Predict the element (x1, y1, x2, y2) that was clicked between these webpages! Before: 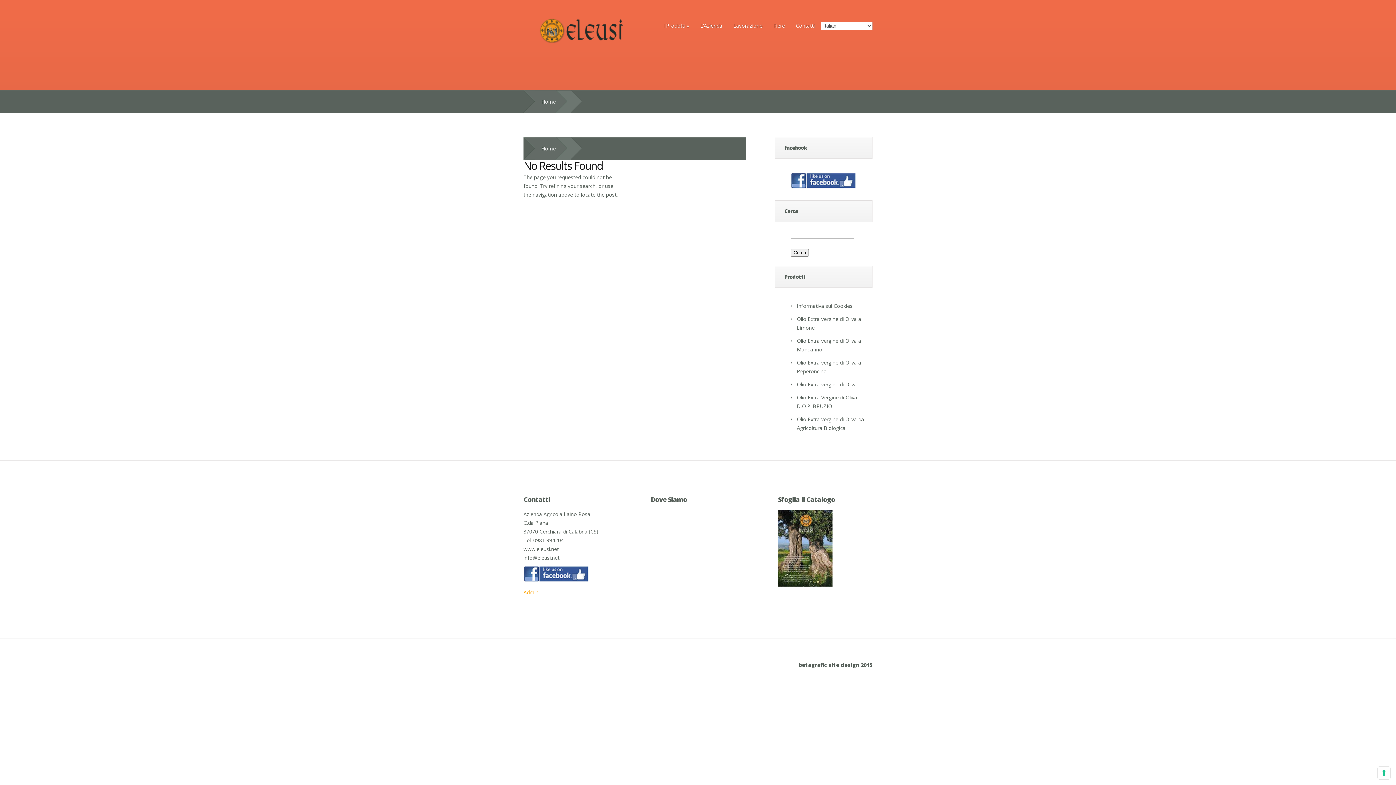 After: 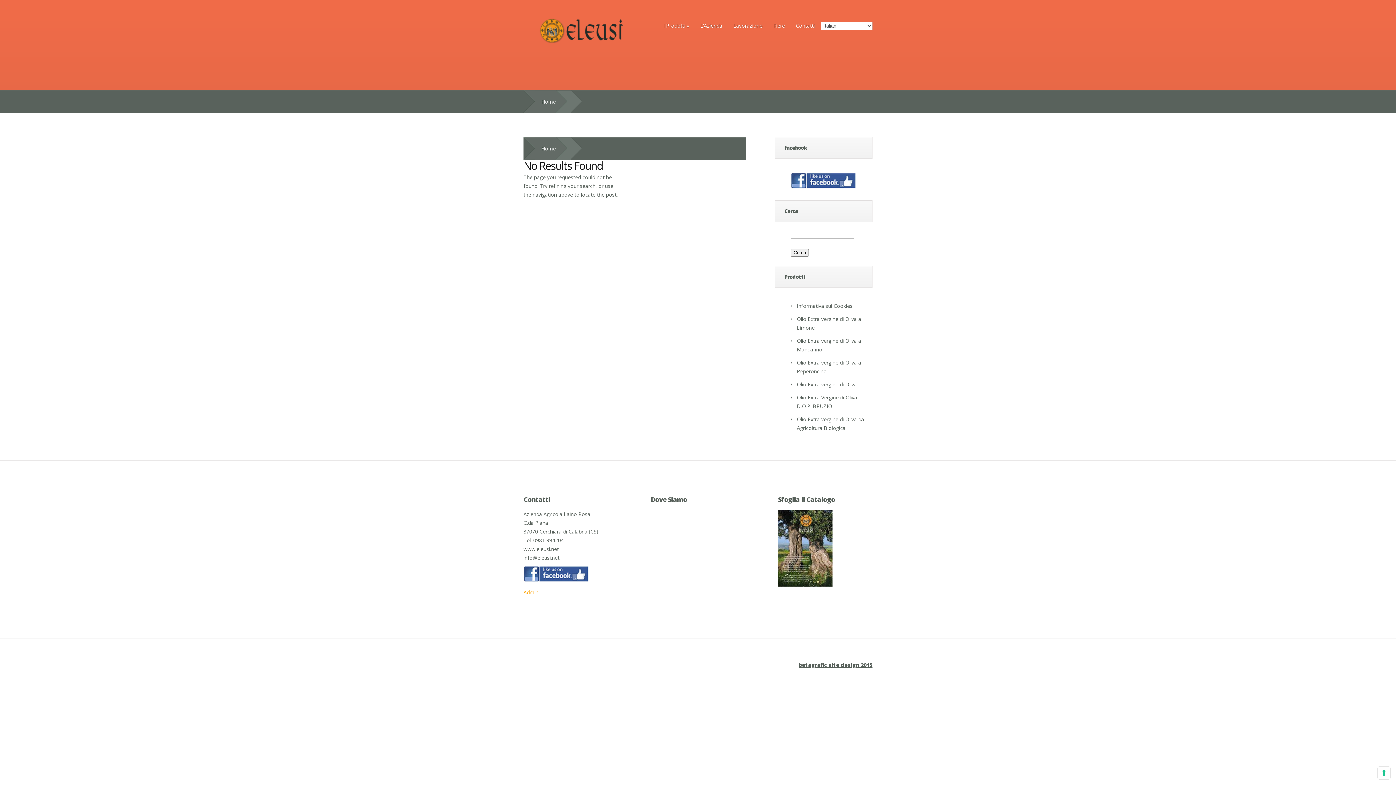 Action: label: betagrafic site design 2015 bbox: (798, 661, 872, 668)